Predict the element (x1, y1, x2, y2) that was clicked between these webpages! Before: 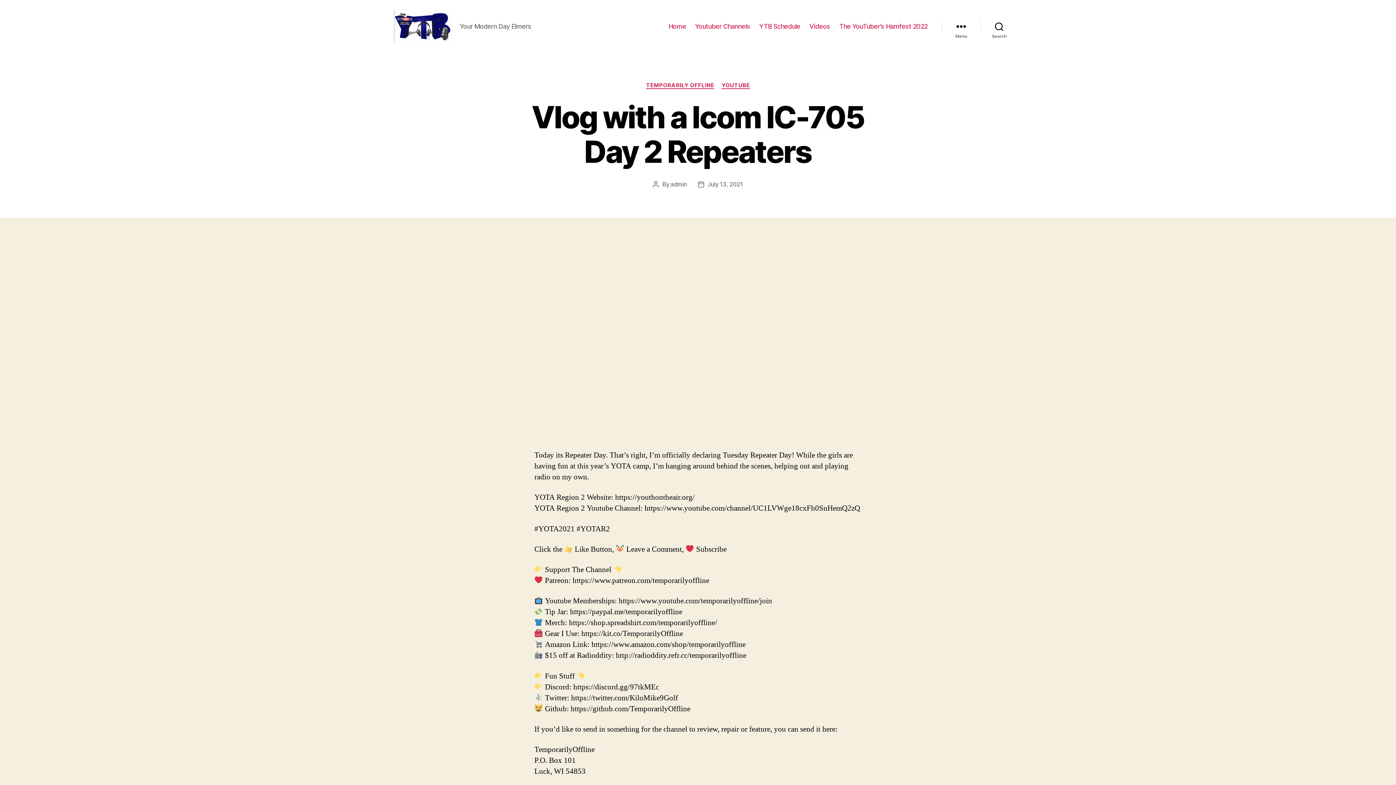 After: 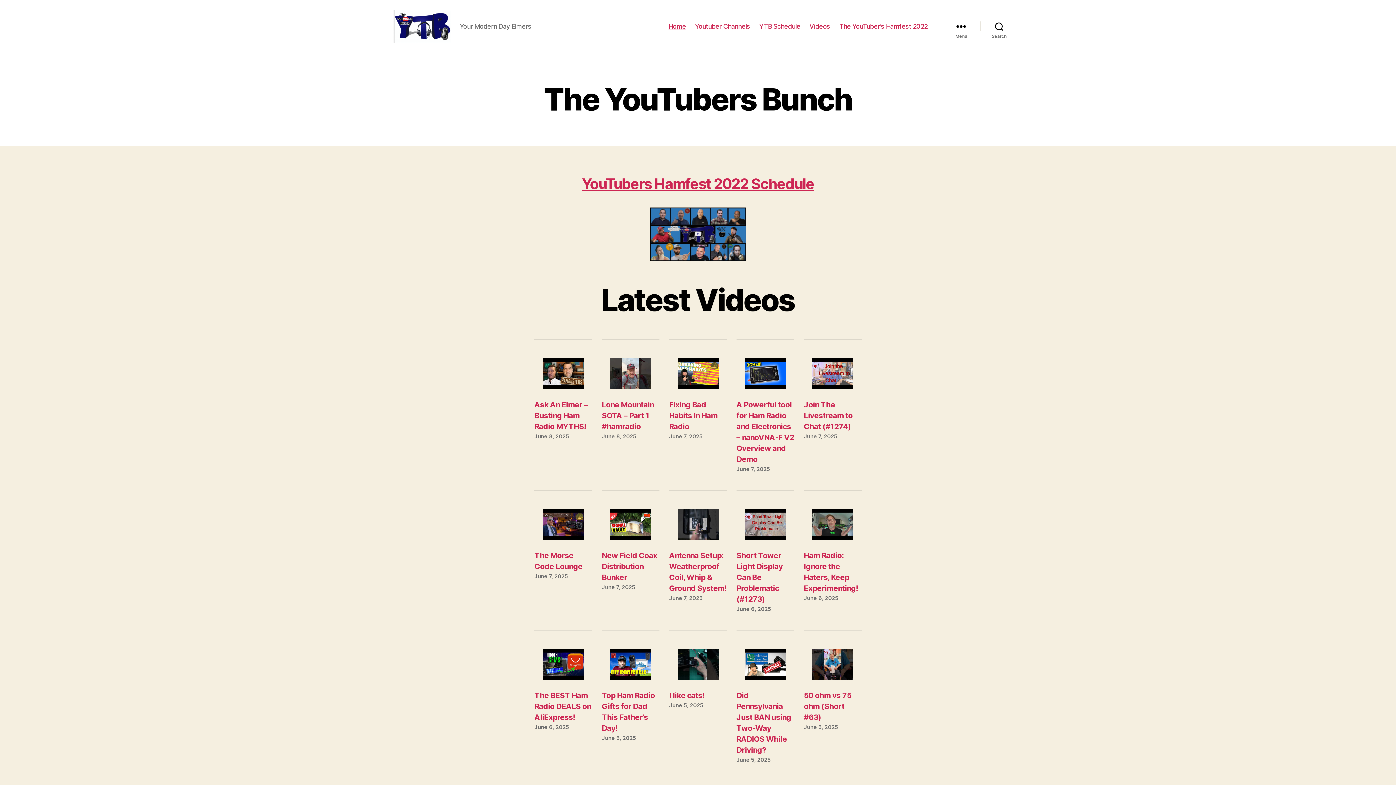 Action: label: Home bbox: (668, 22, 686, 30)